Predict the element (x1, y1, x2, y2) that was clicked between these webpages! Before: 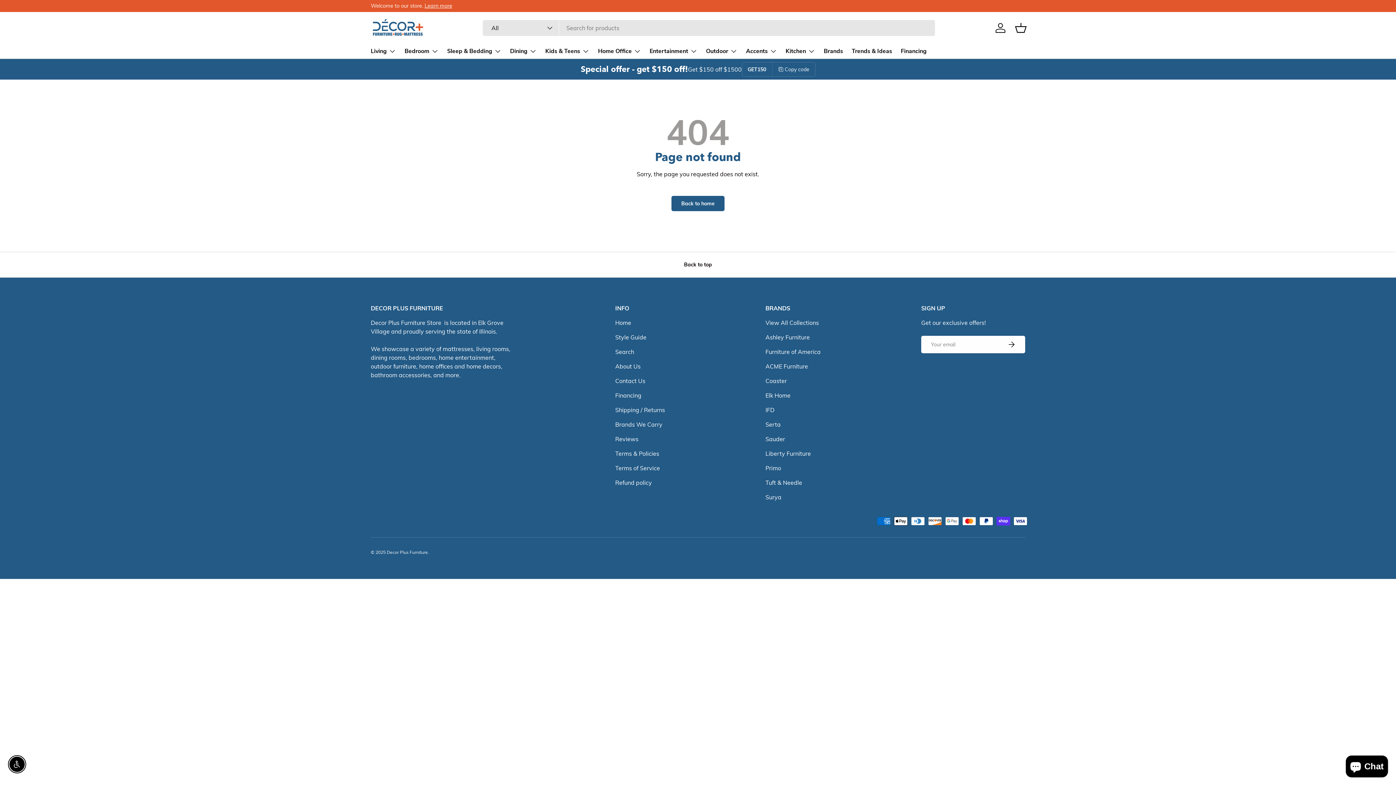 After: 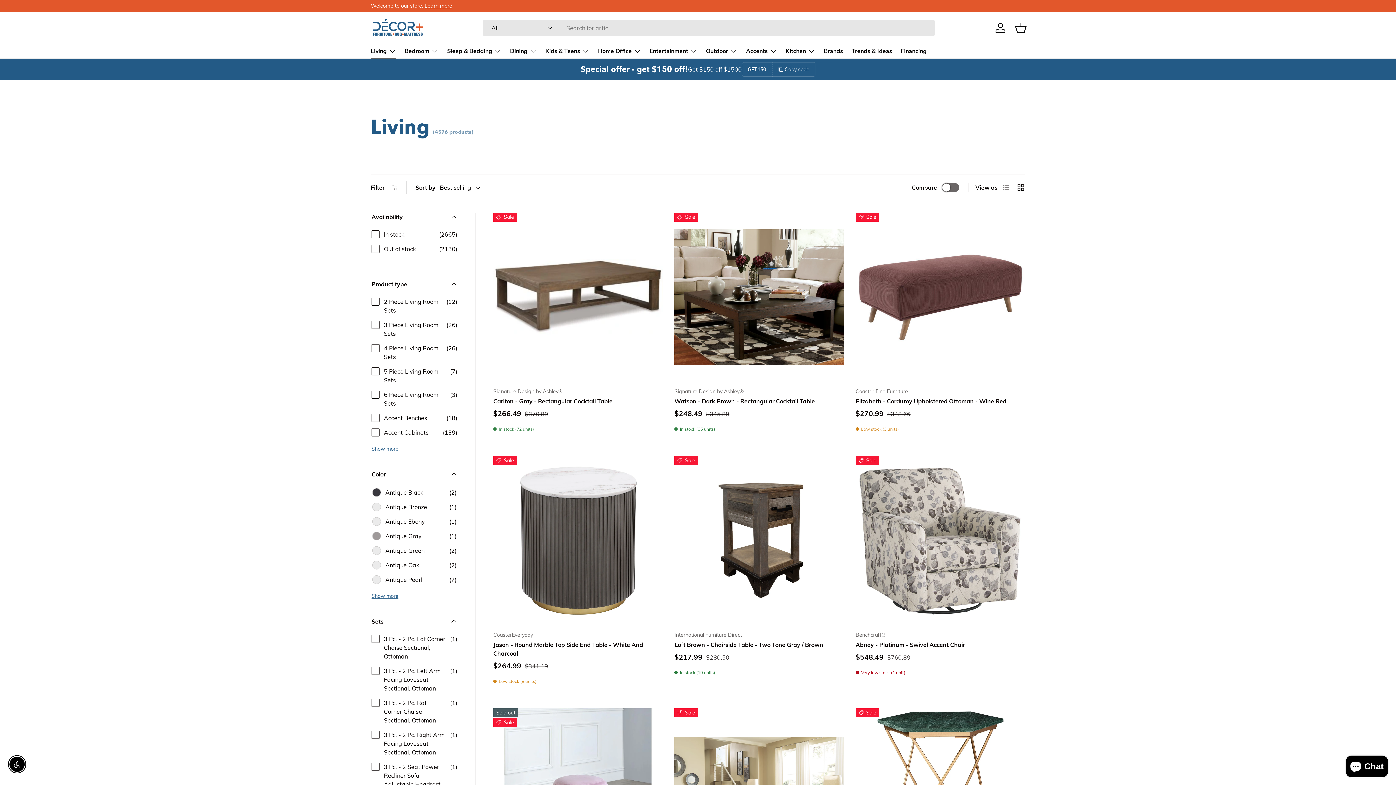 Action: bbox: (370, 43, 396, 58) label: Living